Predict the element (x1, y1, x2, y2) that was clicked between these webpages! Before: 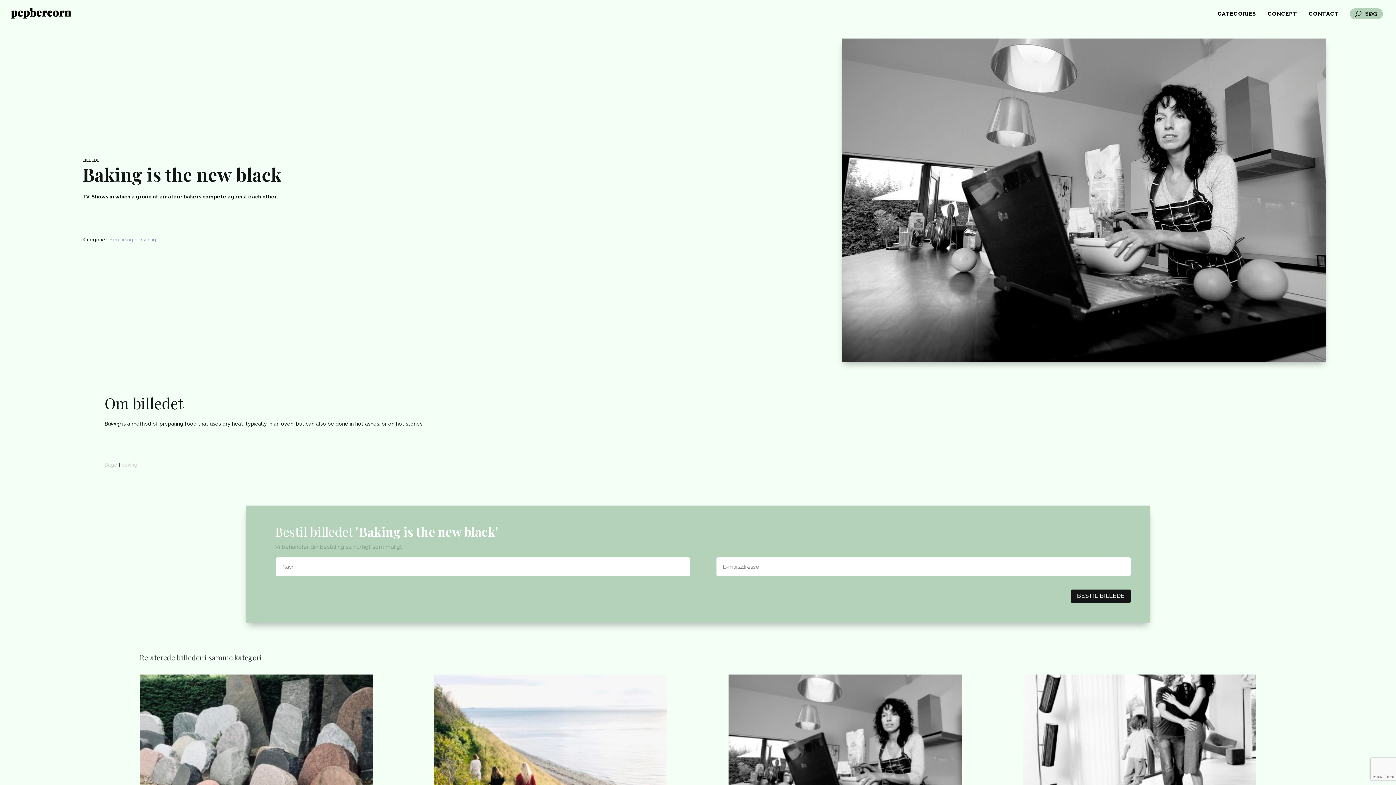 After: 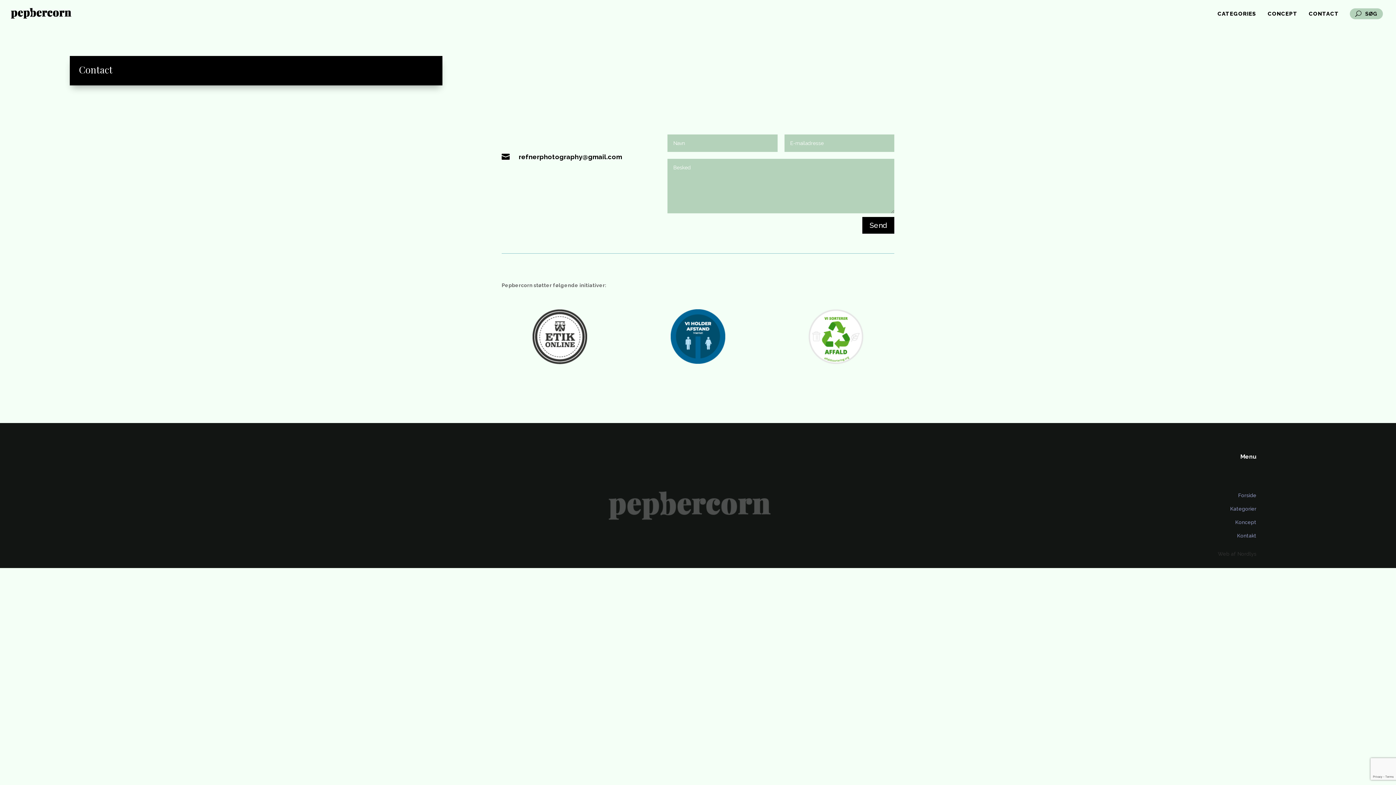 Action: bbox: (1309, 11, 1339, 19) label: CONTACT